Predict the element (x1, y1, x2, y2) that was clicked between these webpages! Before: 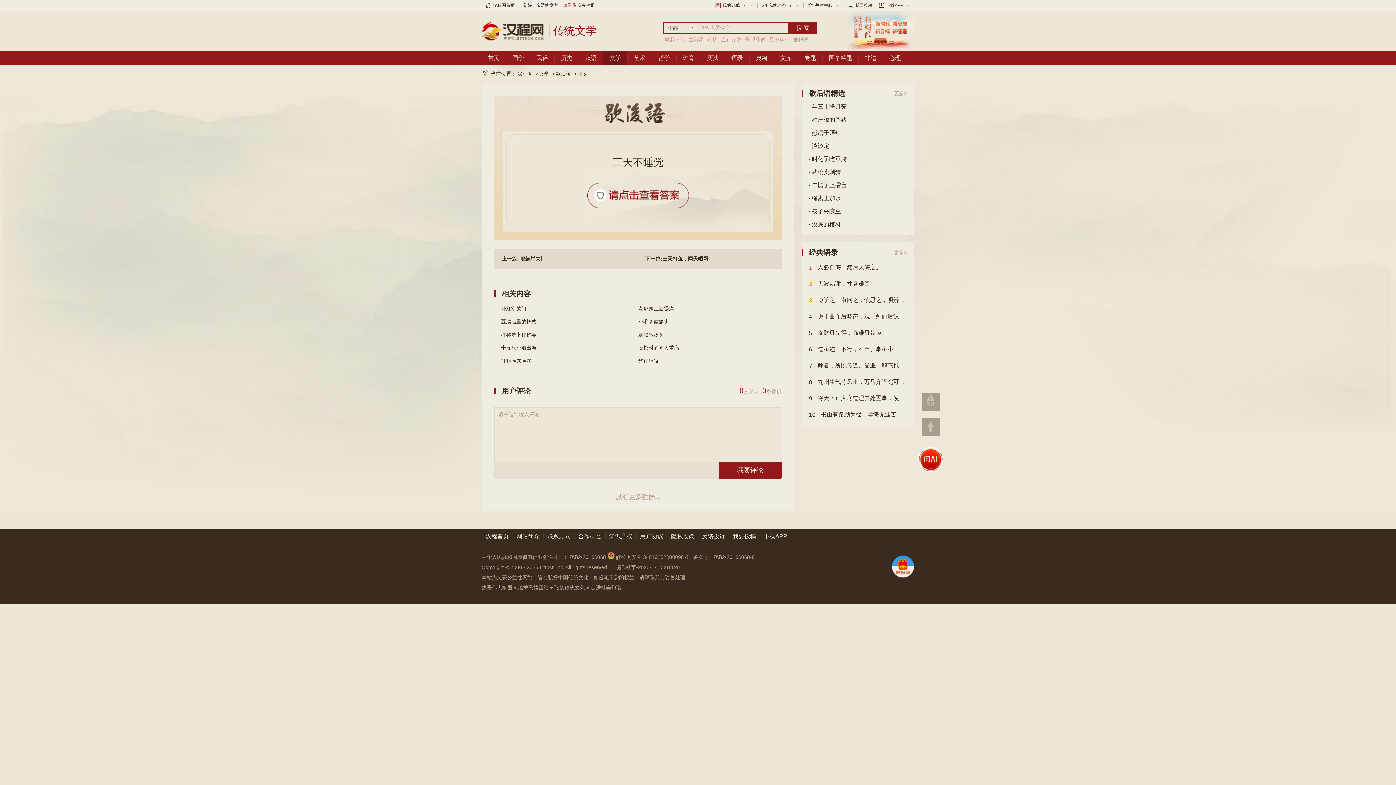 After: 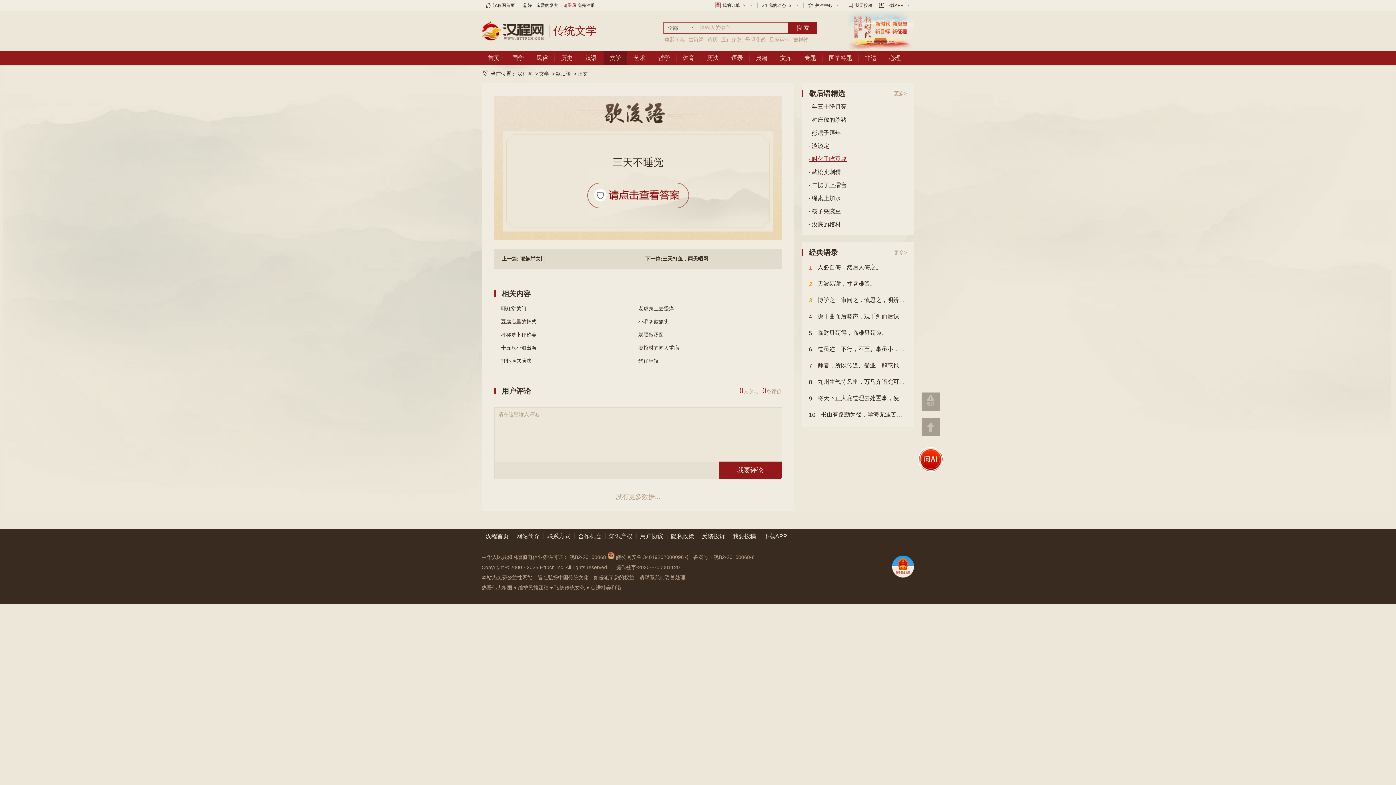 Action: label: · 叫化子吃豆腐 bbox: (809, 152, 907, 165)